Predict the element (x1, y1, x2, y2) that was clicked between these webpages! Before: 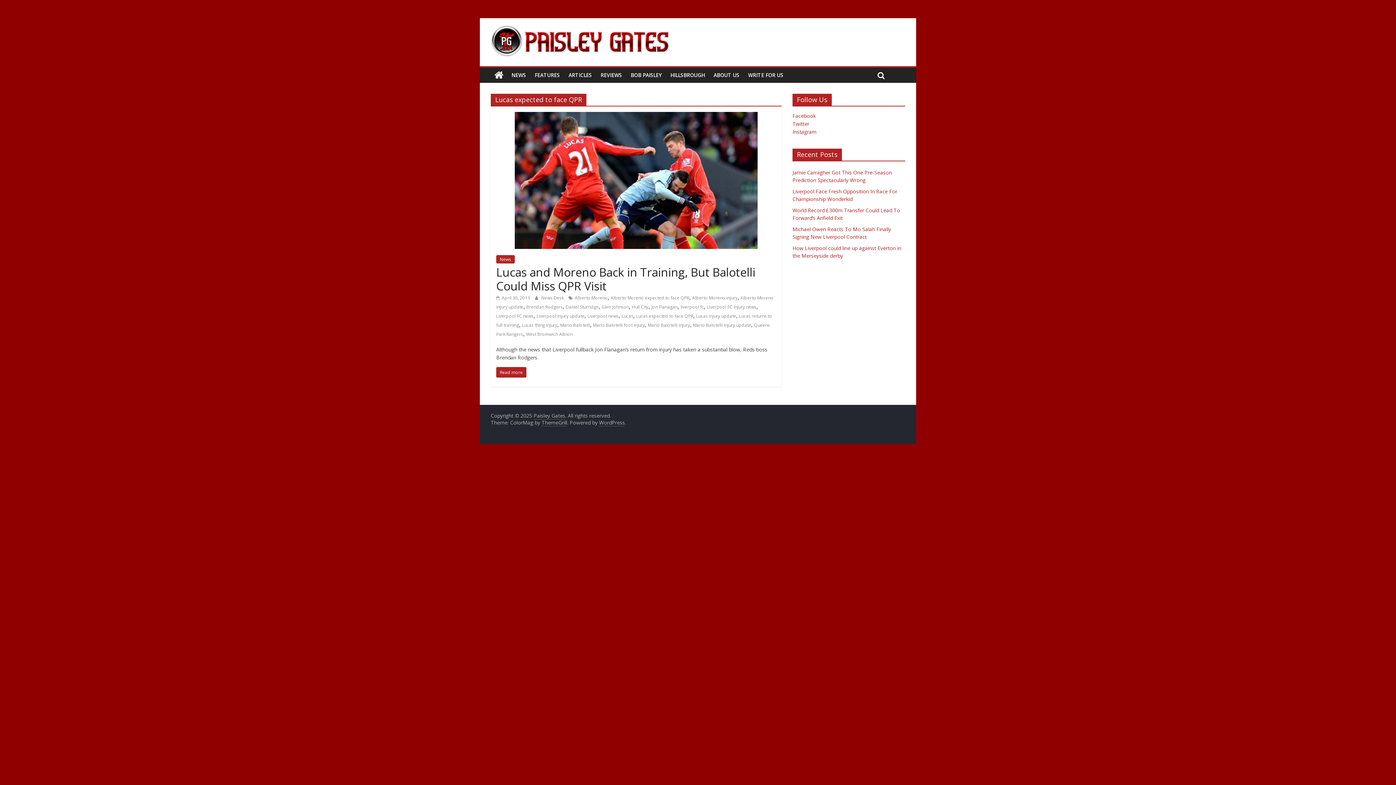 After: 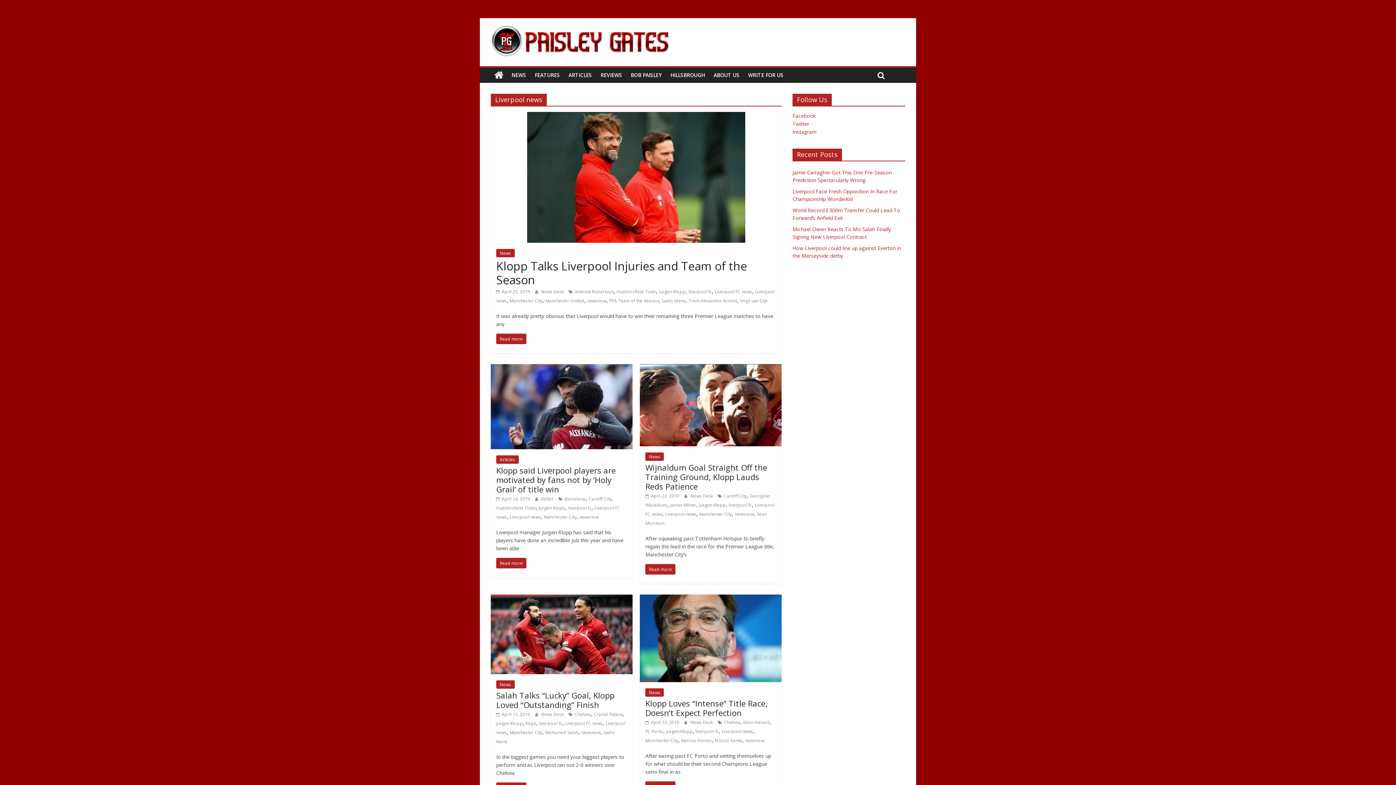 Action: bbox: (587, 313, 618, 319) label: Liverpool news